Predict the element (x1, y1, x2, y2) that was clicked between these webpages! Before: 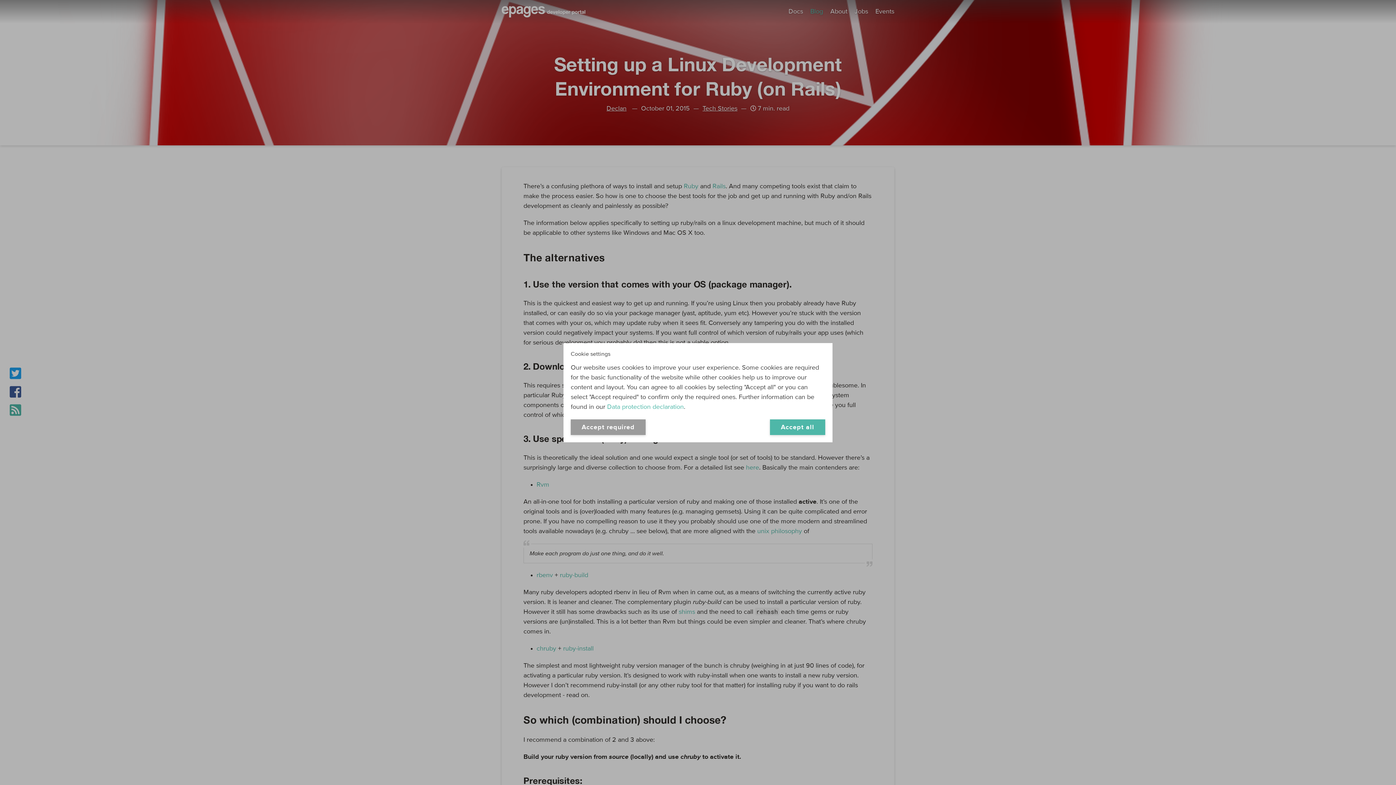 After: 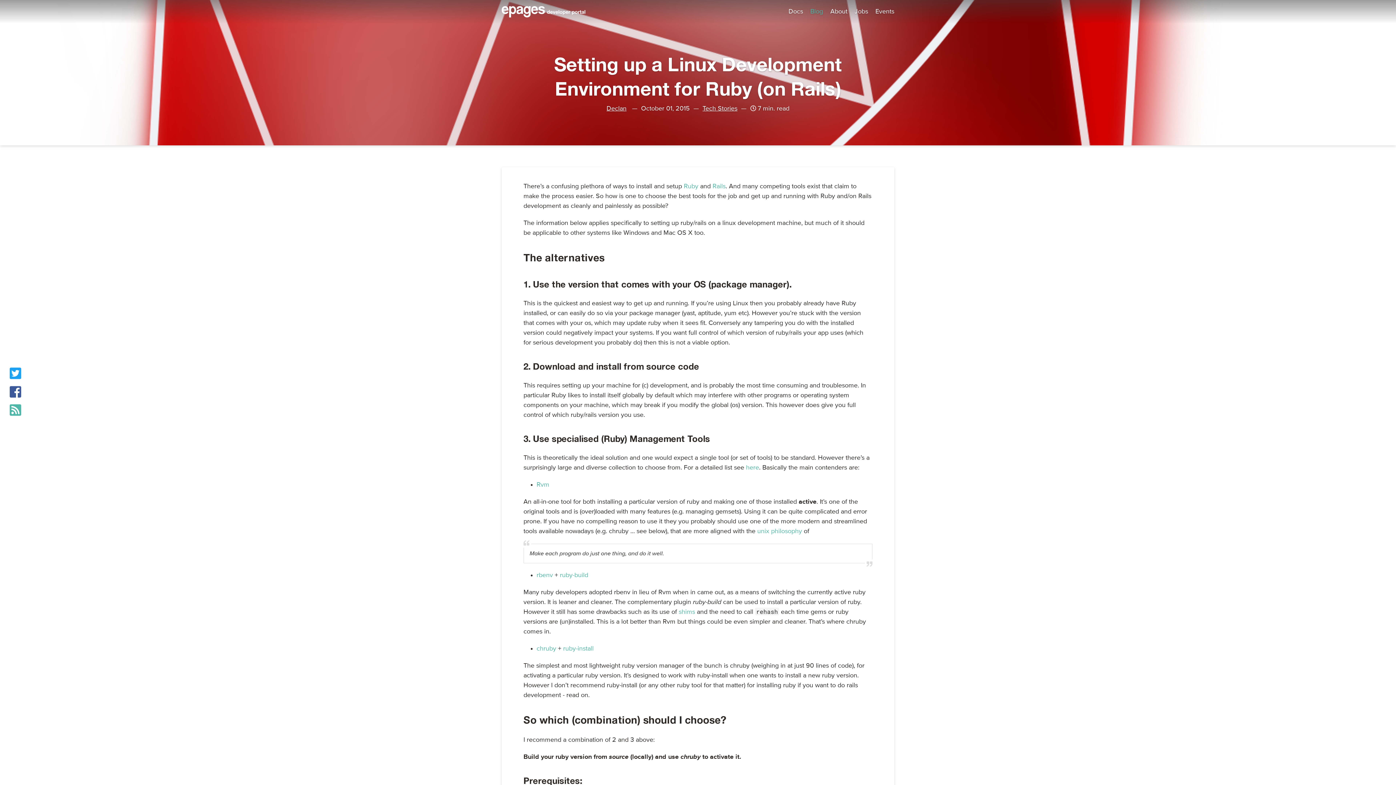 Action: bbox: (570, 419, 645, 435) label: Accept required